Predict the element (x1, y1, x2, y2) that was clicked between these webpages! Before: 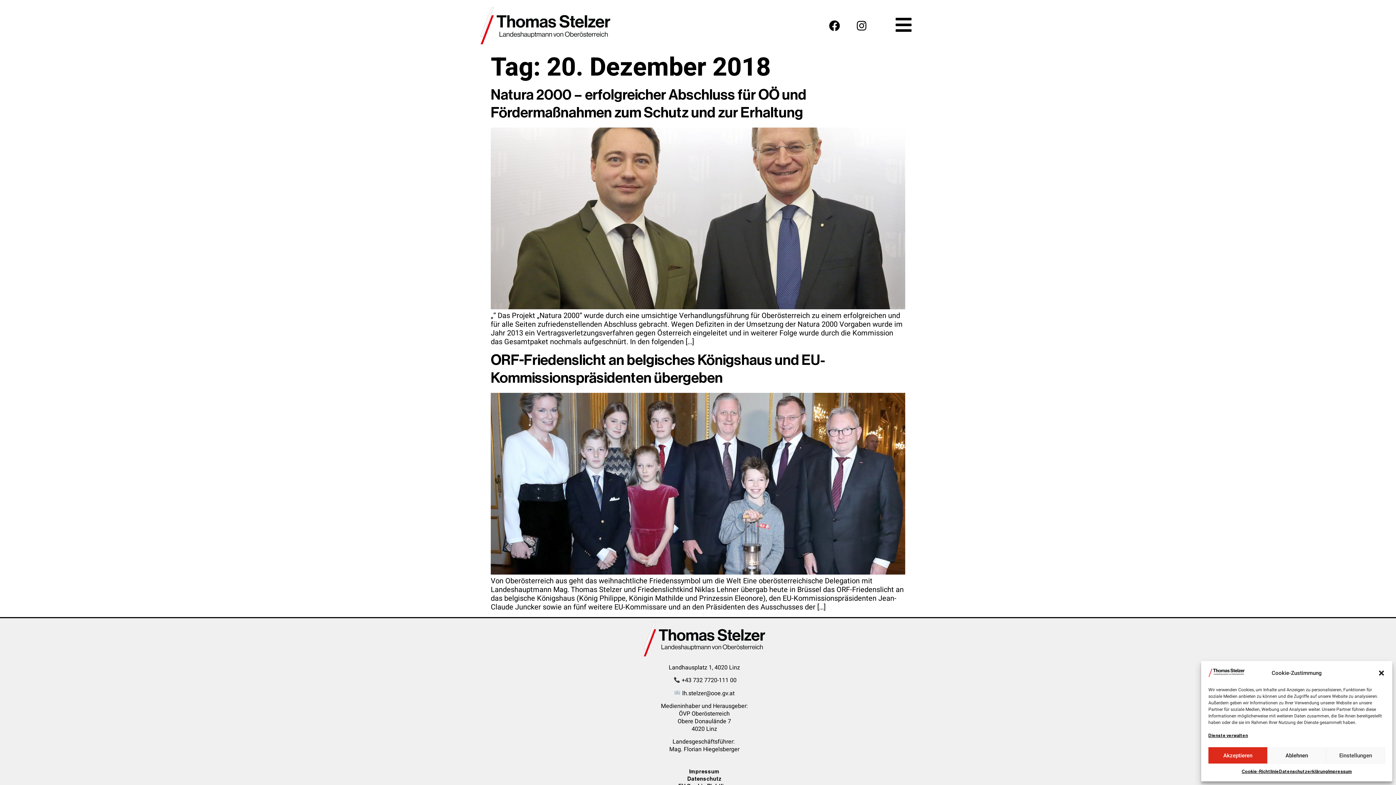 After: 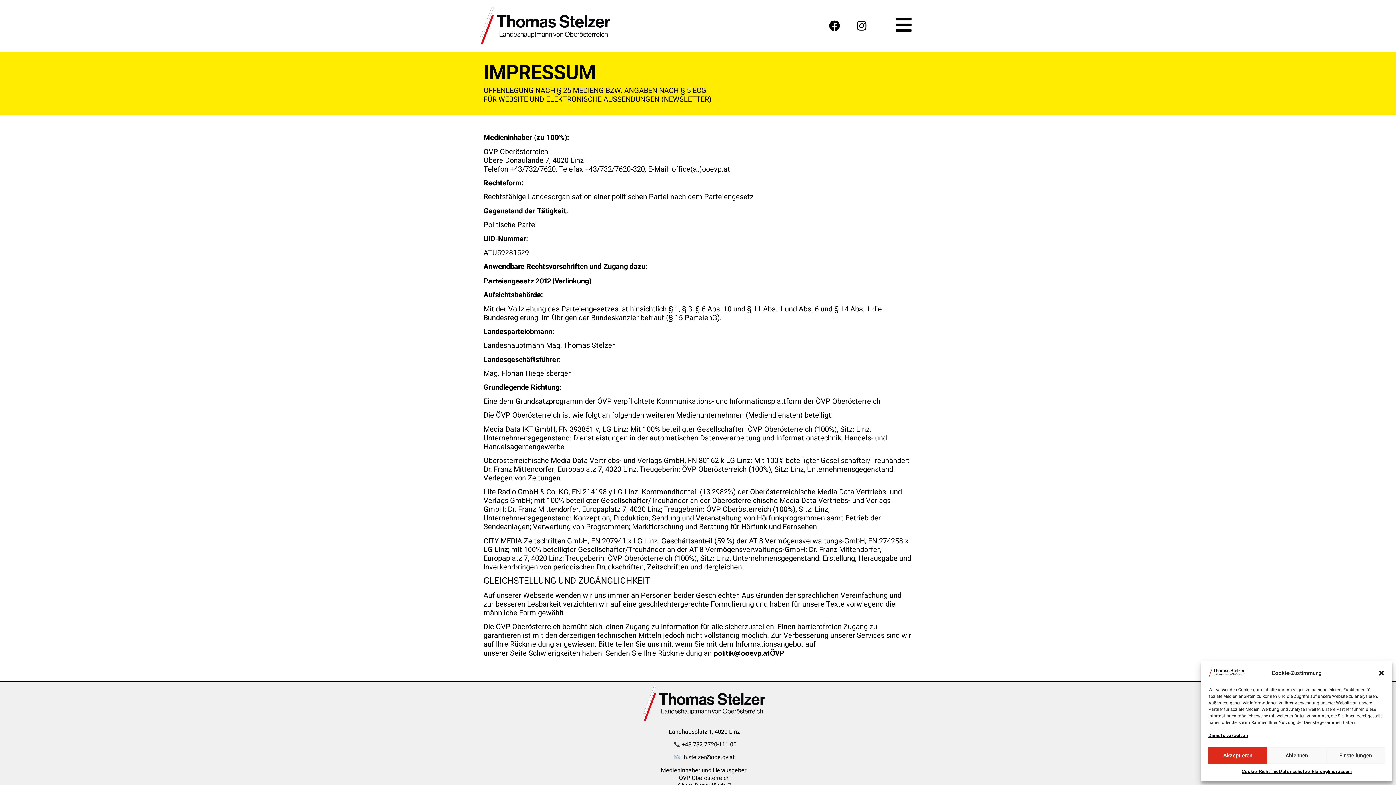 Action: bbox: (689, 769, 719, 774) label: Impressum